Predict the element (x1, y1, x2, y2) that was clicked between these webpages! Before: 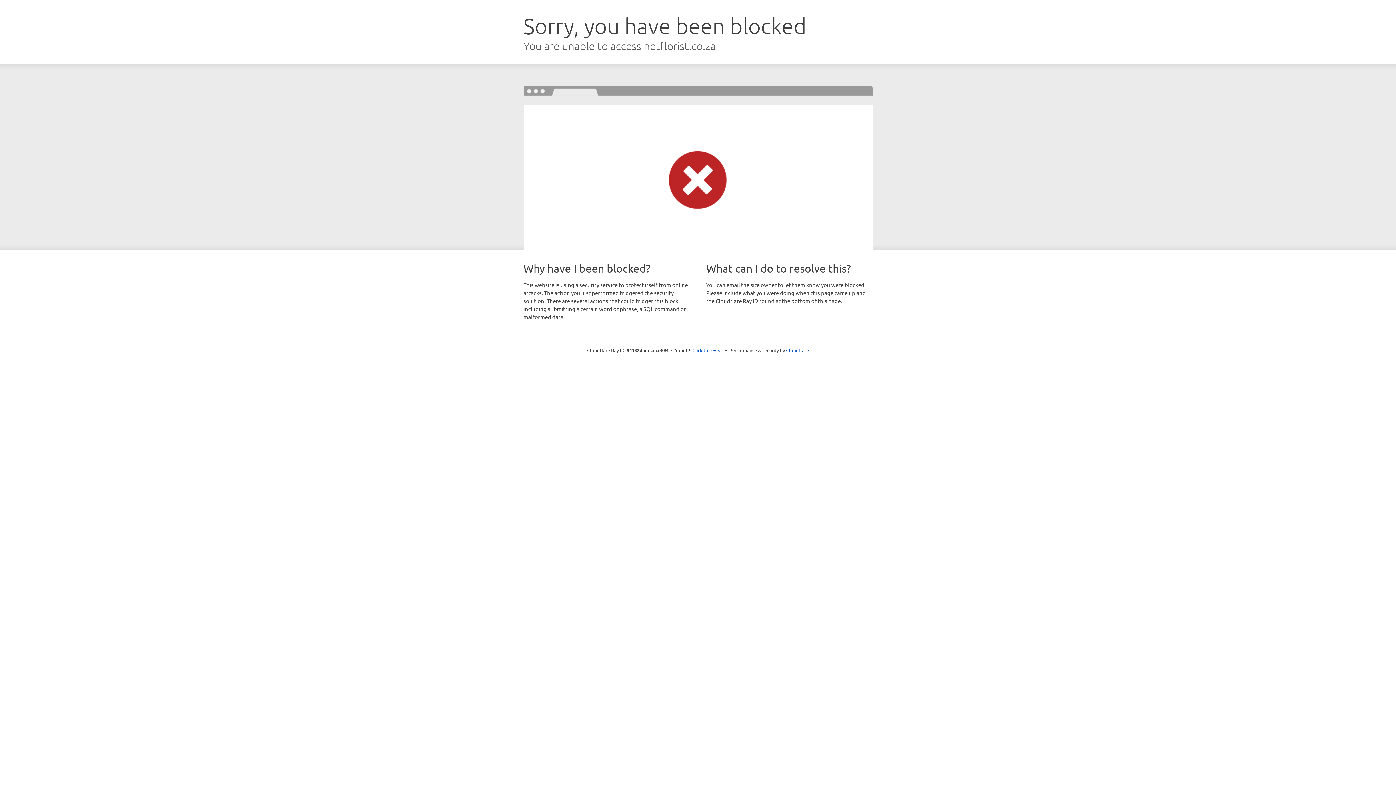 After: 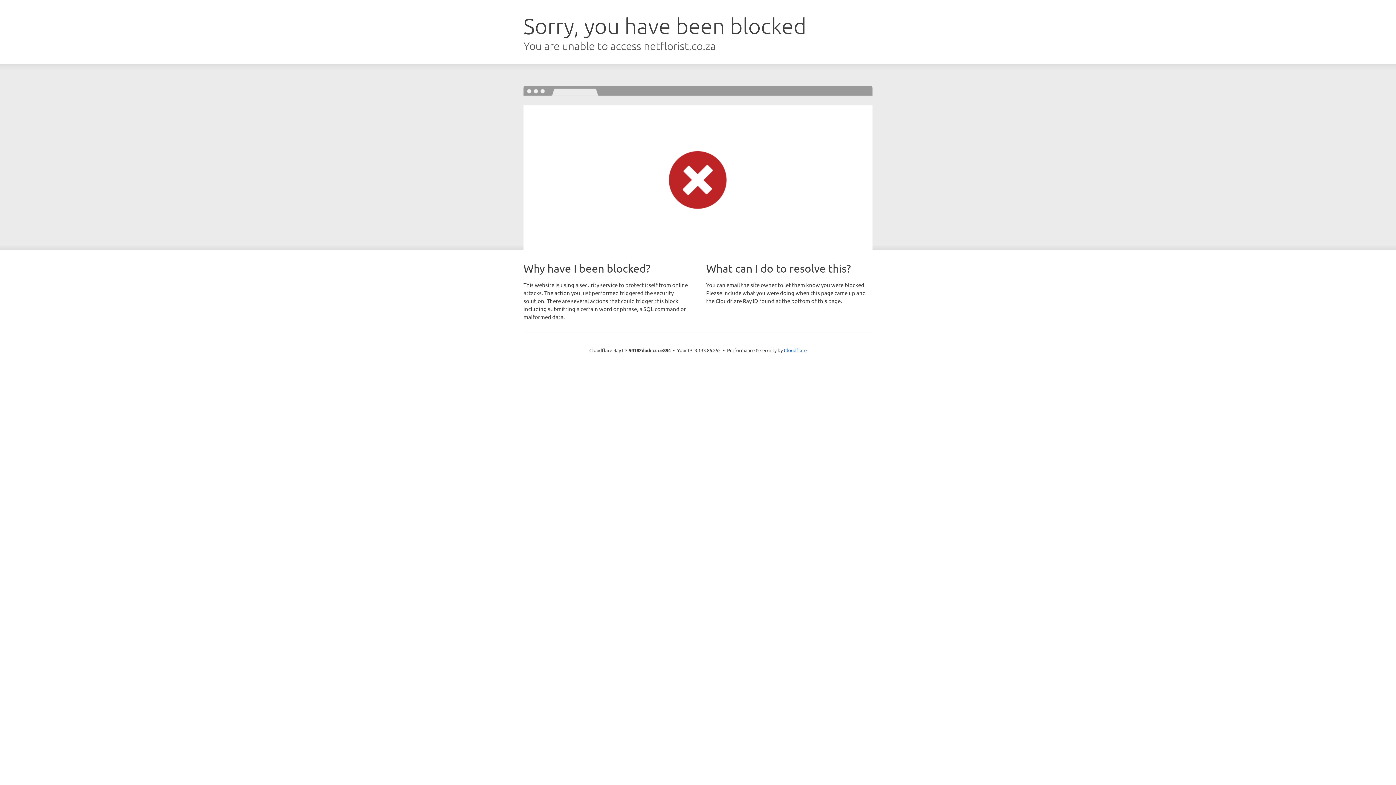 Action: label: Click to reveal bbox: (692, 346, 723, 353)